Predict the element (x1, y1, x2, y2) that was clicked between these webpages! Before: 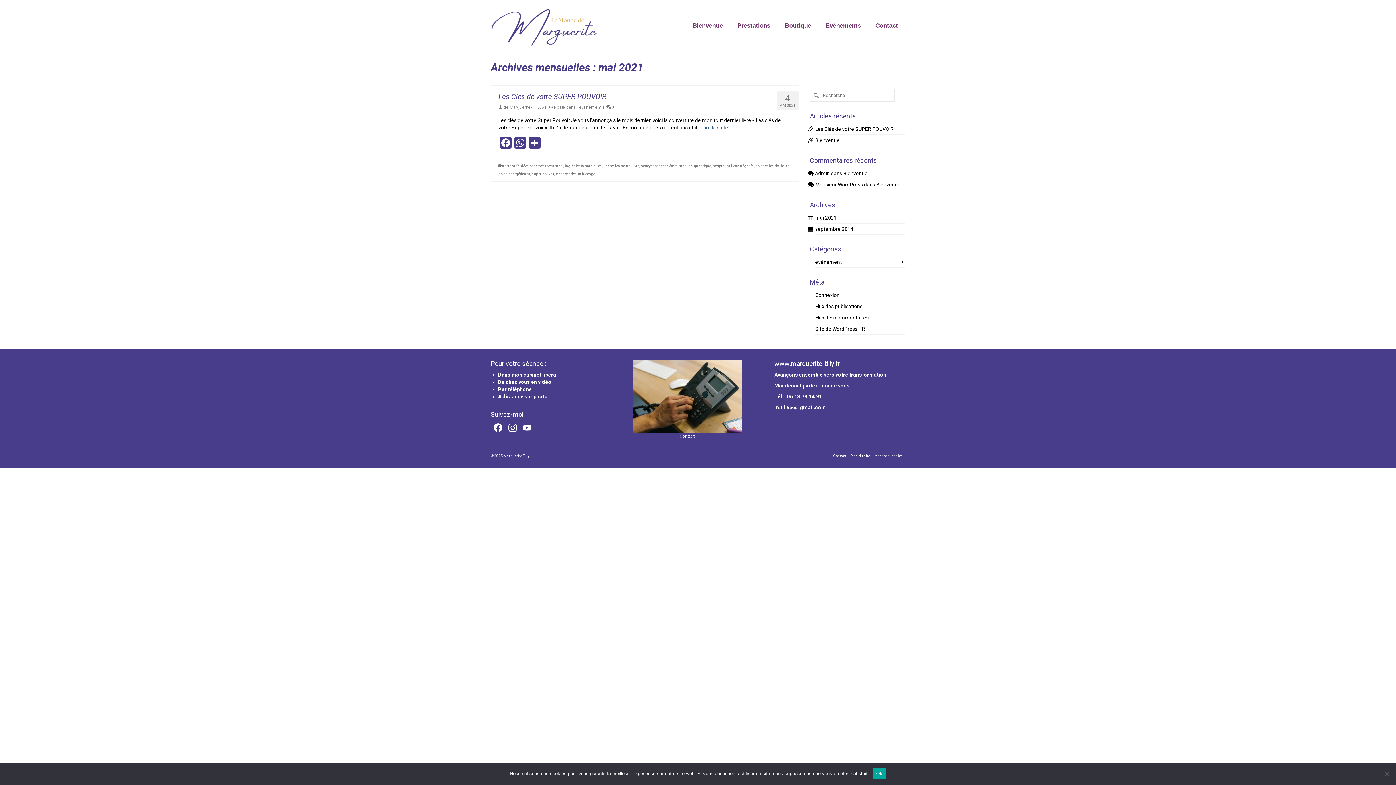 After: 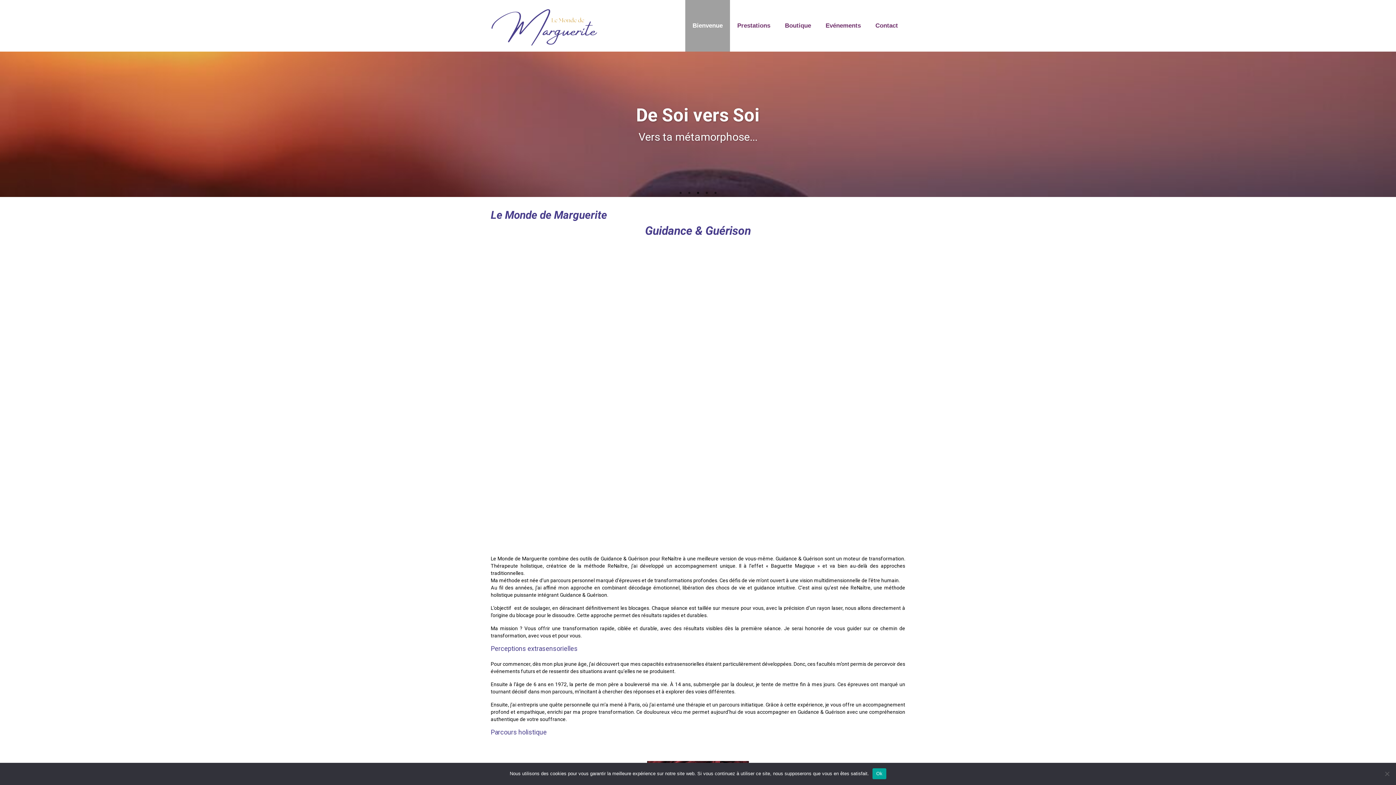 Action: bbox: (490, 0, 621, 51)